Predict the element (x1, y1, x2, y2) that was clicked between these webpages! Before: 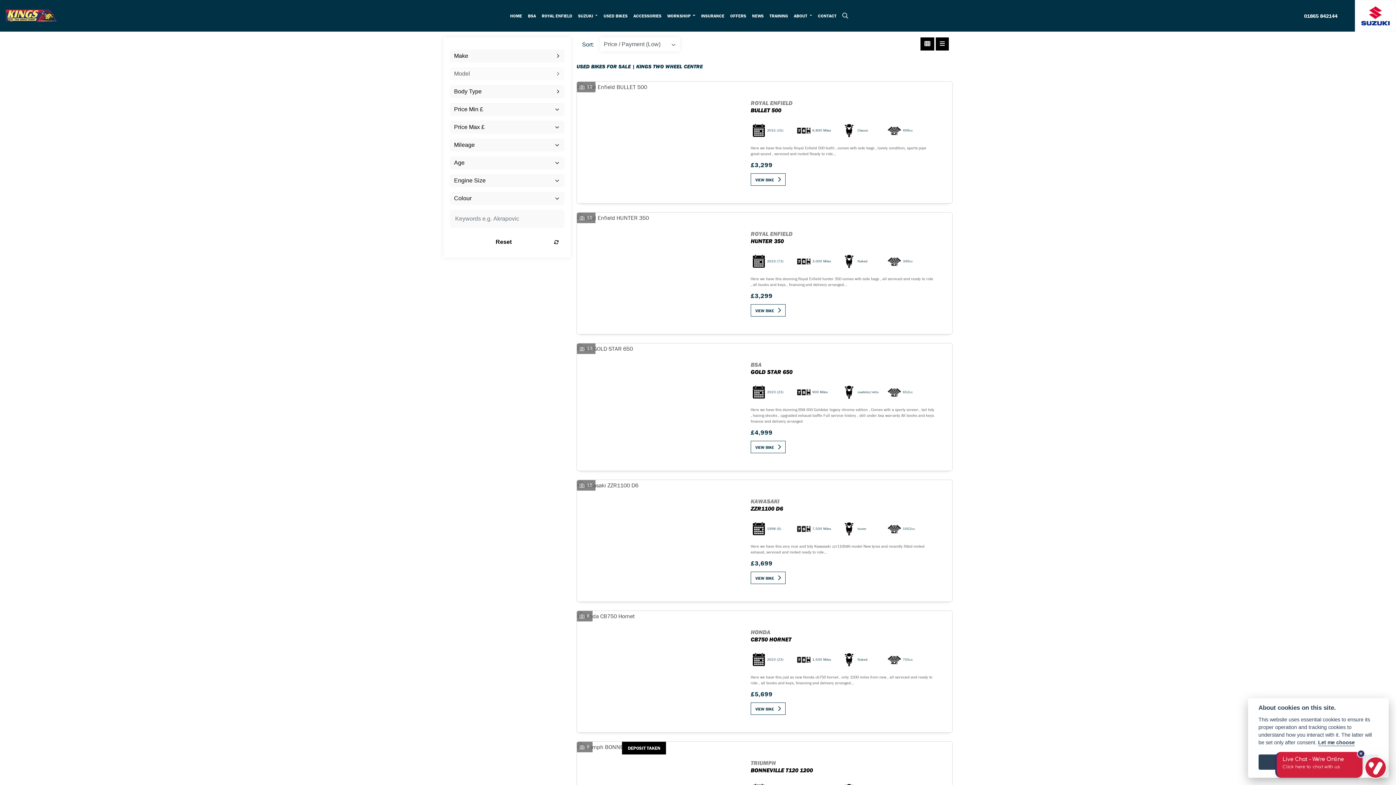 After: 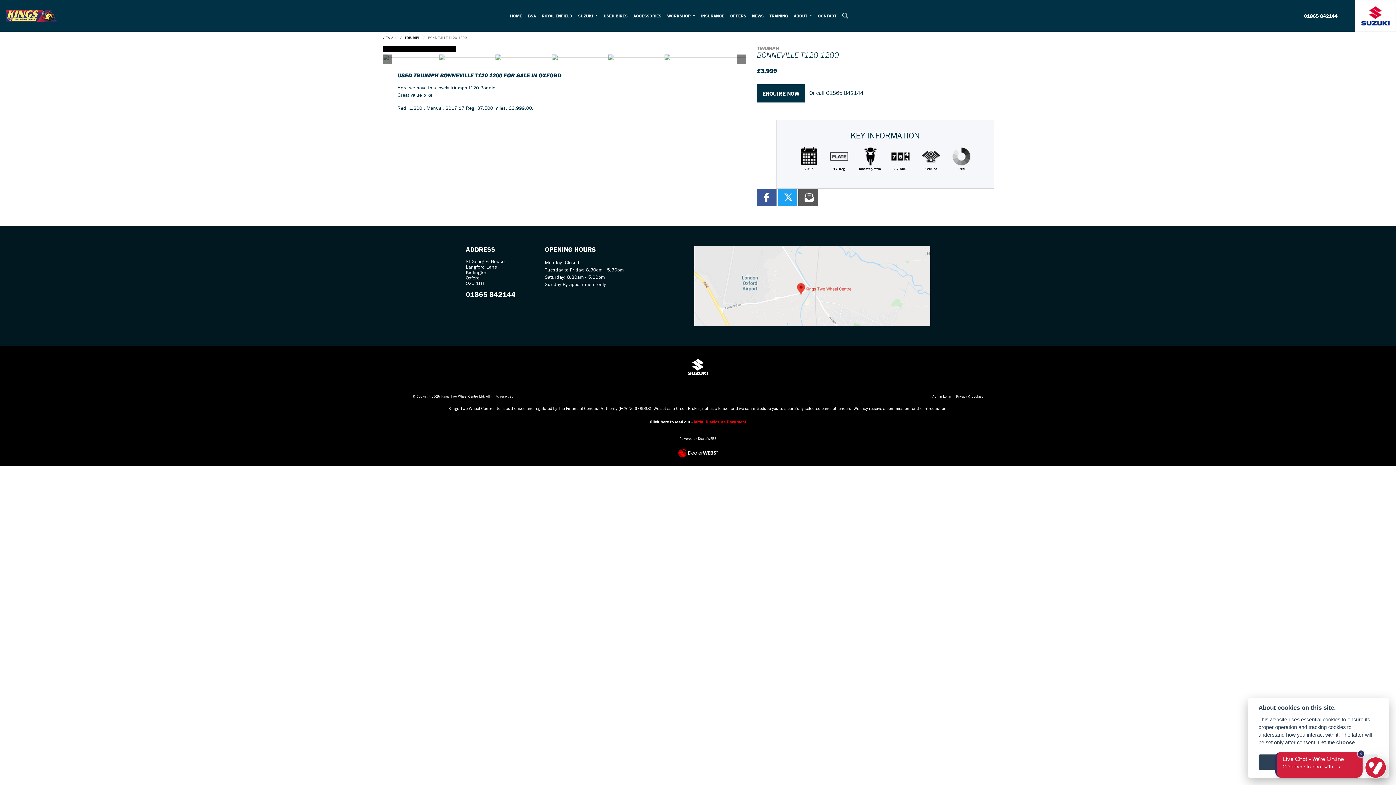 Action: bbox: (578, 744, 591, 750) label:  6